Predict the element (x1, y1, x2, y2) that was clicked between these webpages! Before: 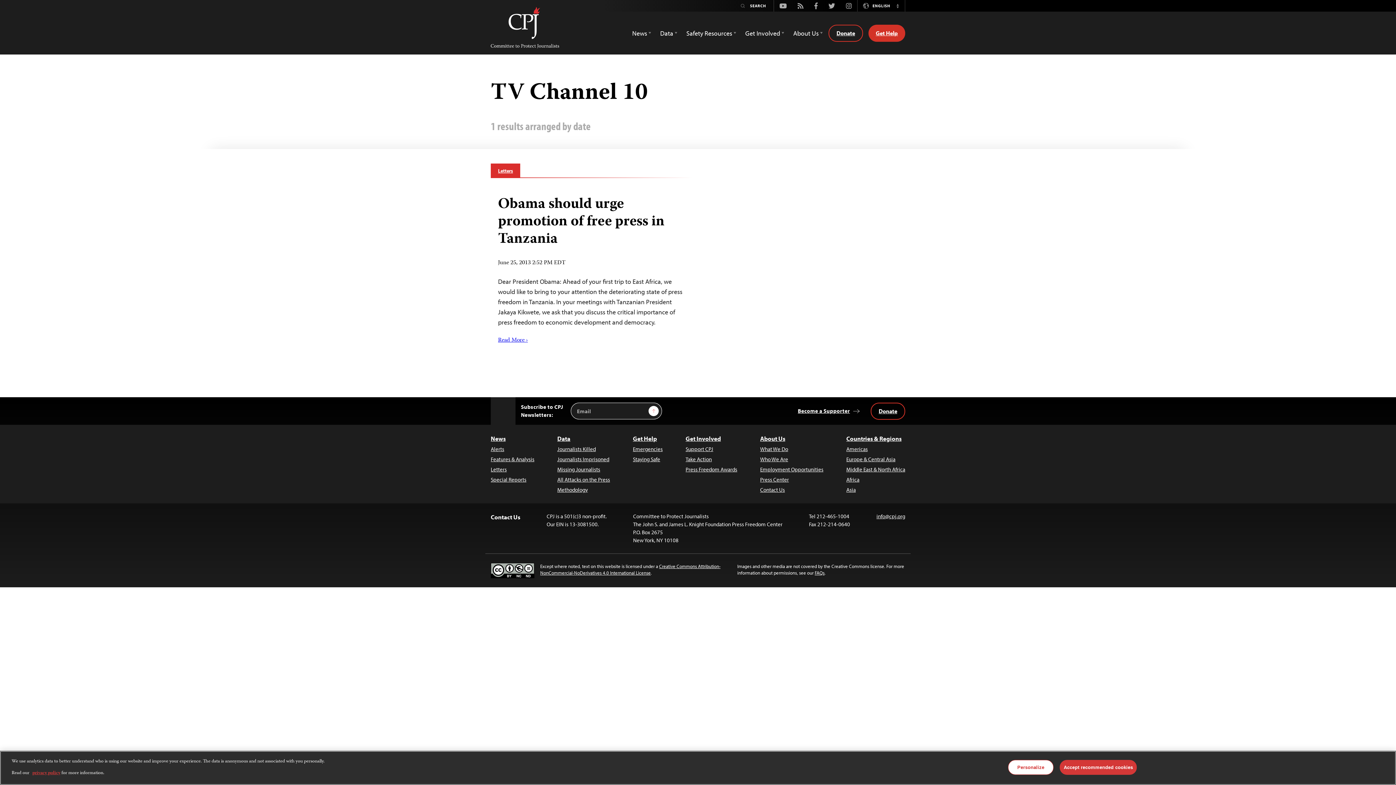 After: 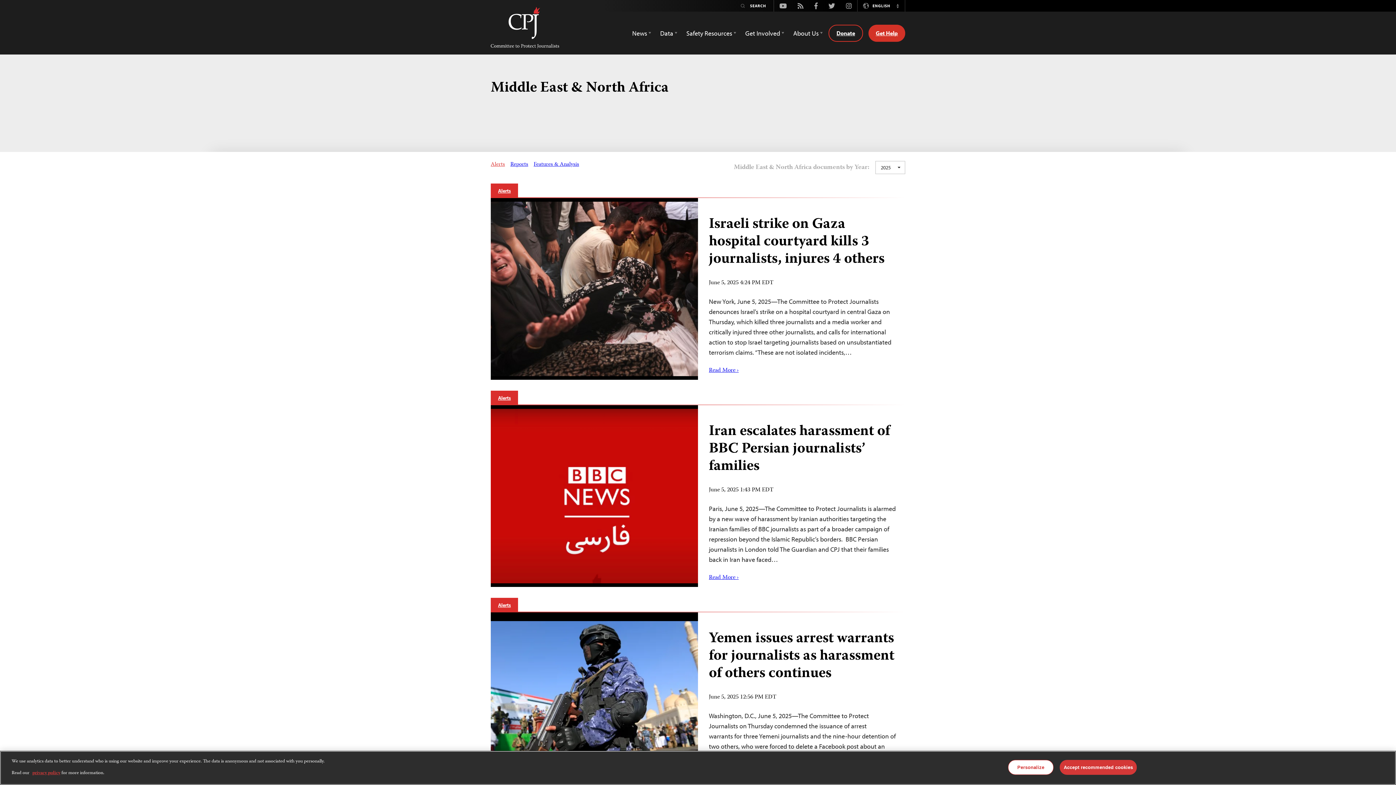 Action: label: Middle East & North Africa bbox: (846, 465, 905, 473)